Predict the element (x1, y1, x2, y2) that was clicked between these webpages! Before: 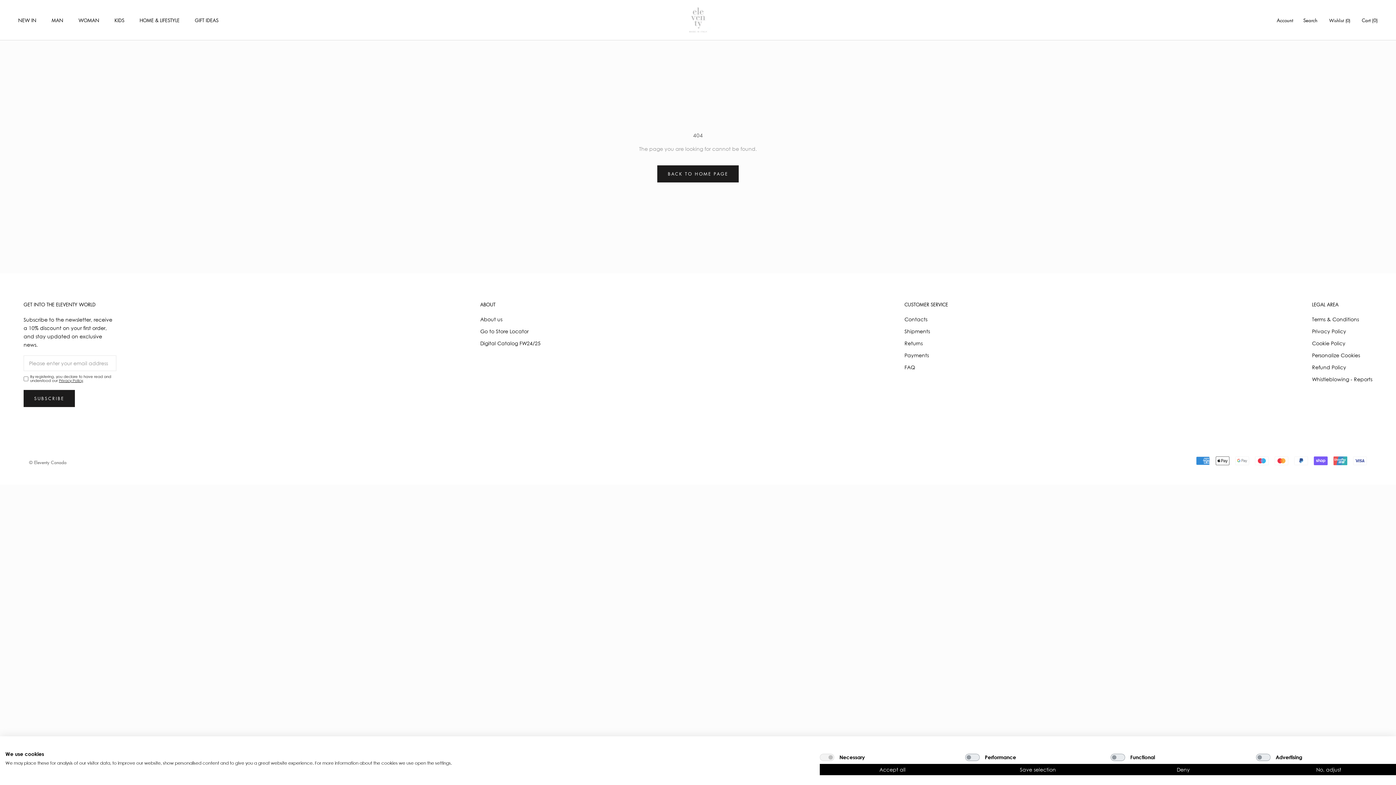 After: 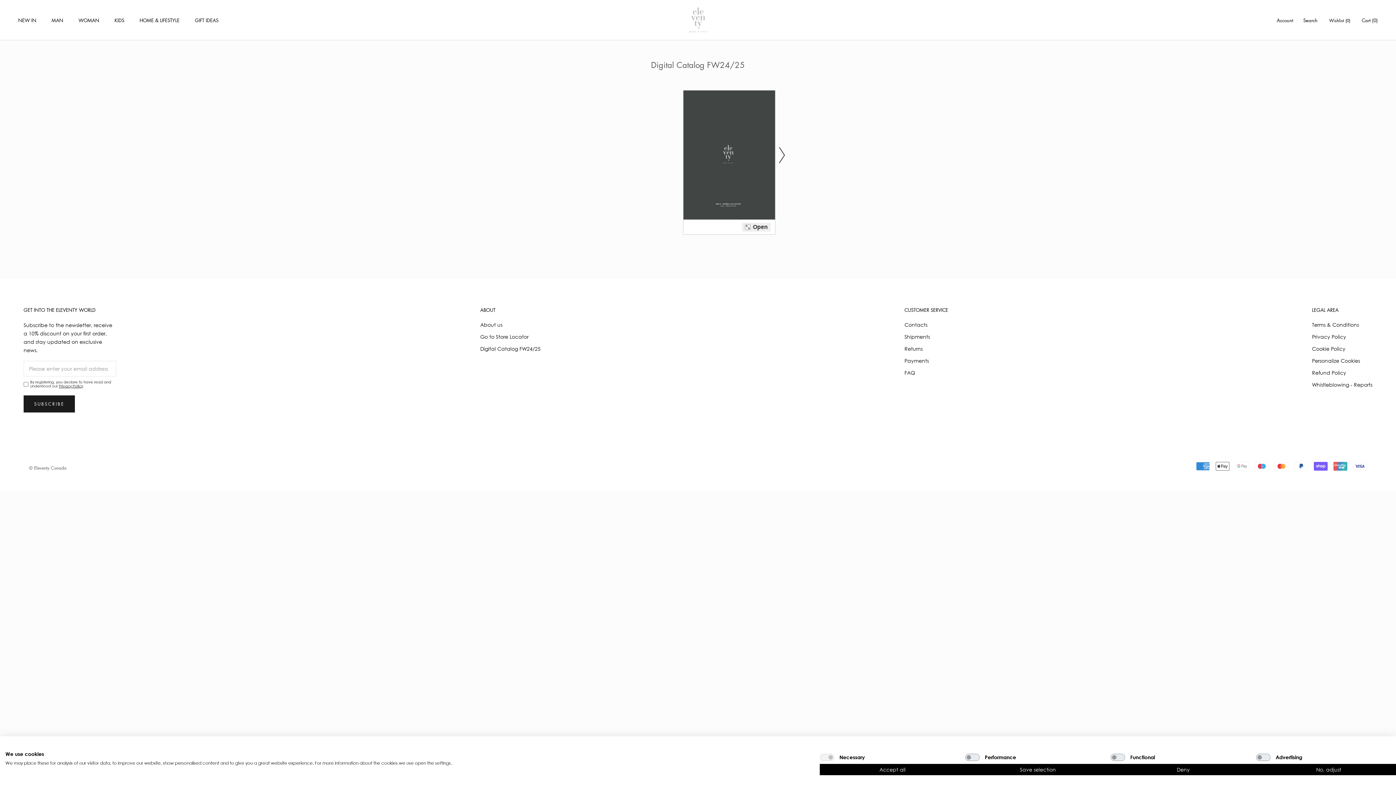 Action: bbox: (480, 339, 540, 347) label: Digital Catalog FW24/25